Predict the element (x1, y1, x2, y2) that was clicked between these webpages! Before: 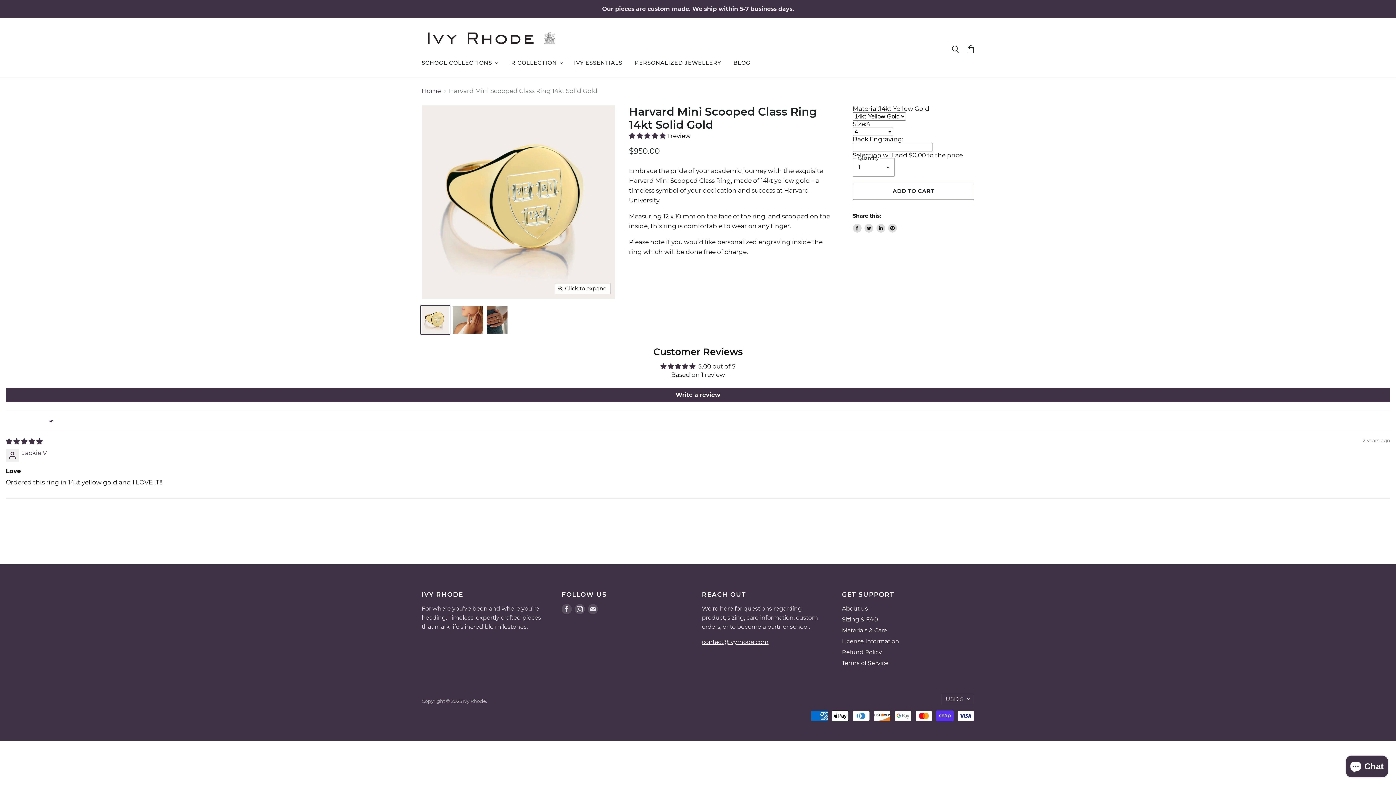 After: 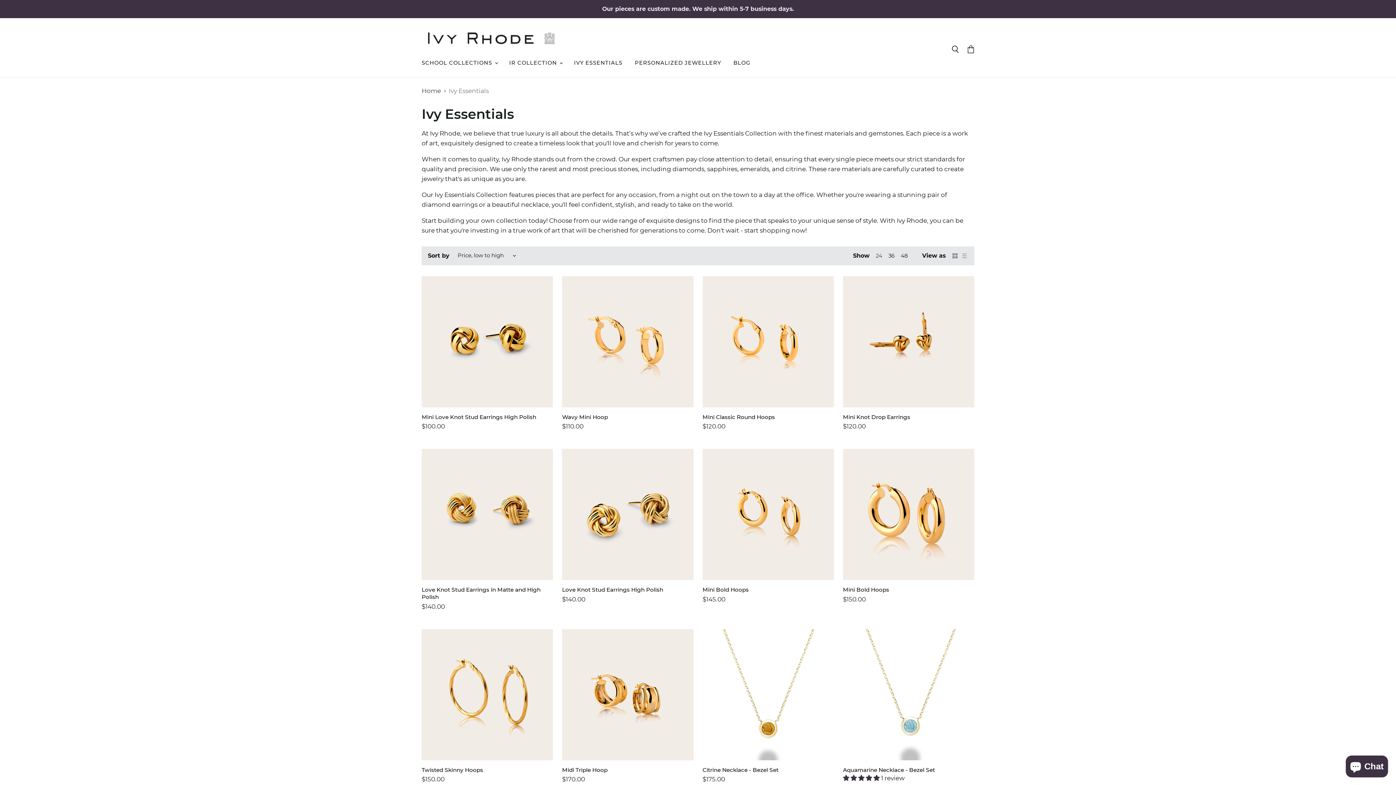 Action: label: IVY ESSENTIALS bbox: (568, 55, 628, 70)